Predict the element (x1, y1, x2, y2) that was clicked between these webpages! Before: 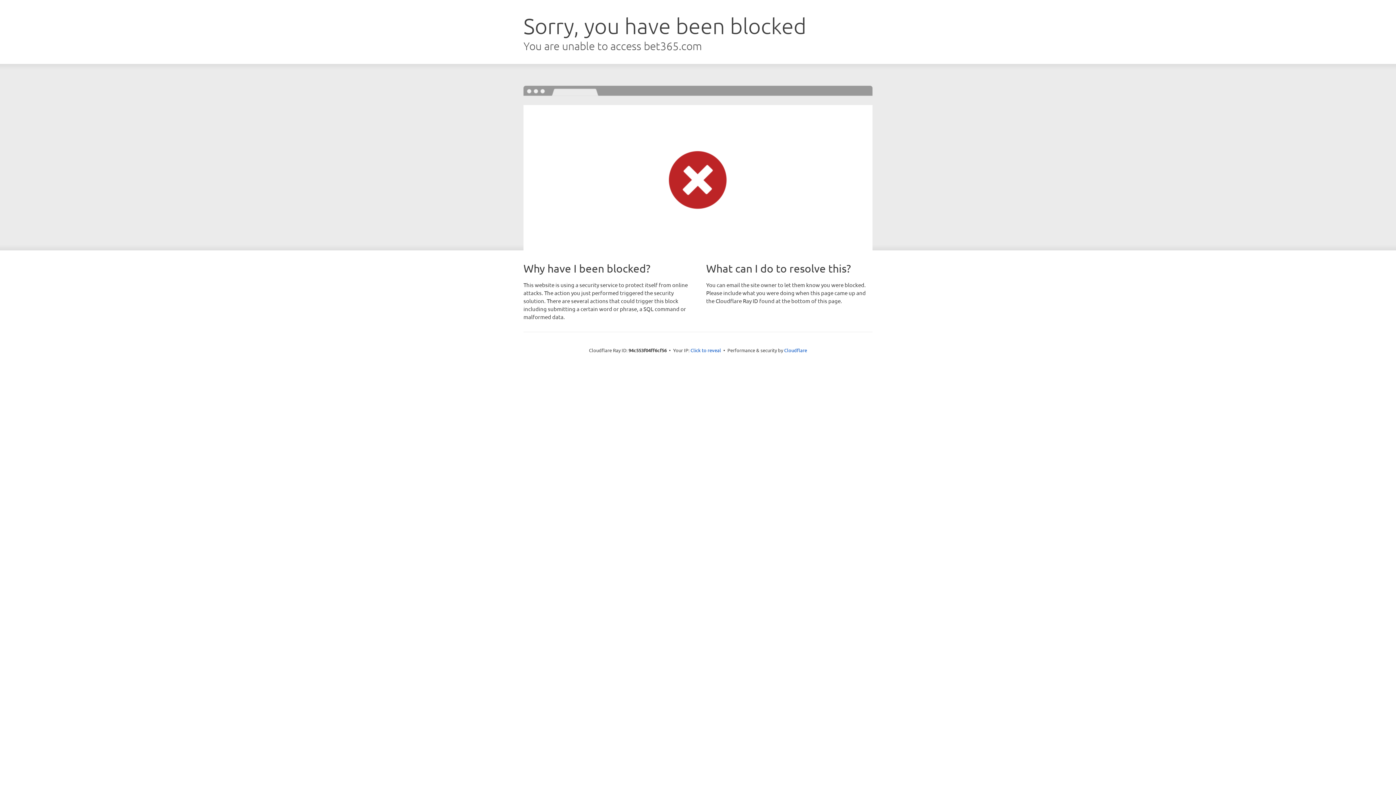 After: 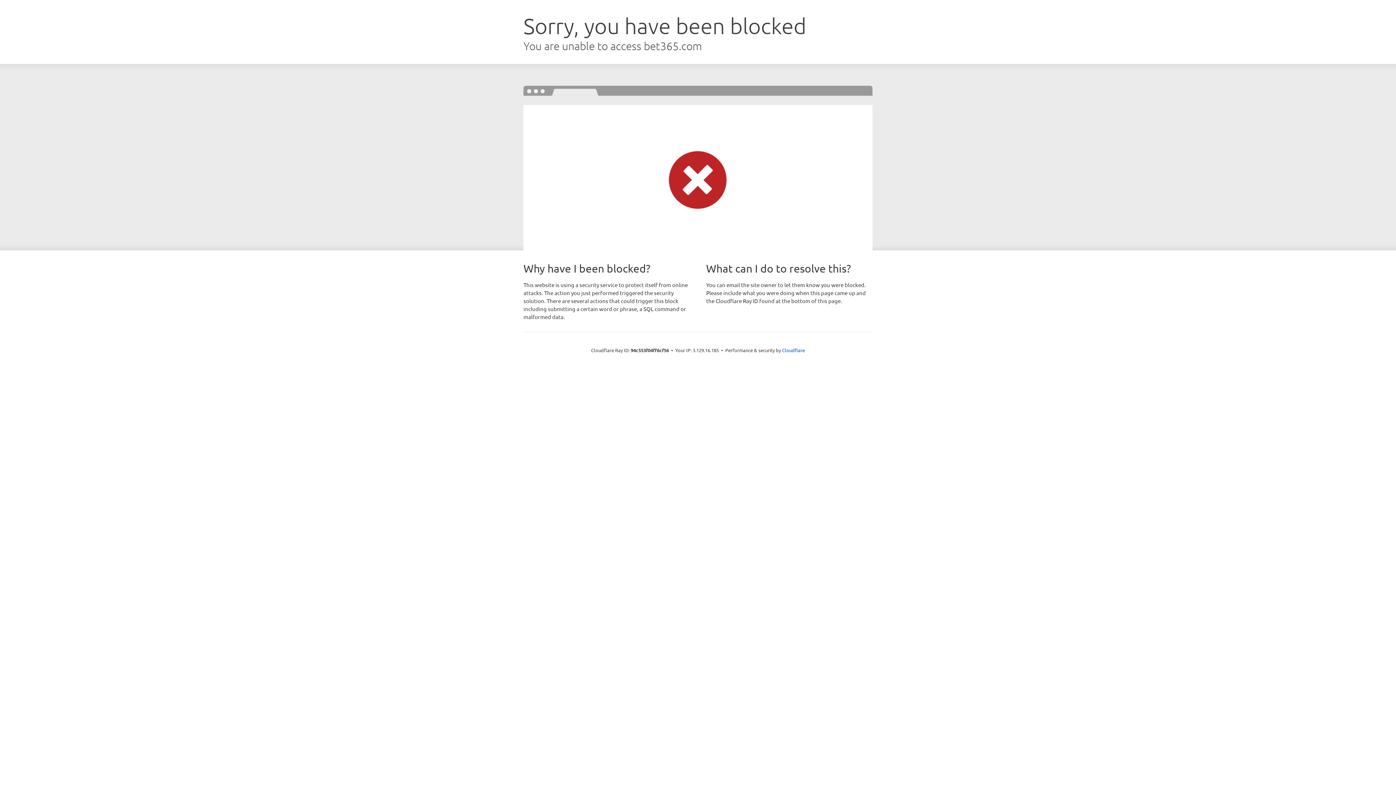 Action: label: Click to reveal bbox: (690, 346, 721, 353)